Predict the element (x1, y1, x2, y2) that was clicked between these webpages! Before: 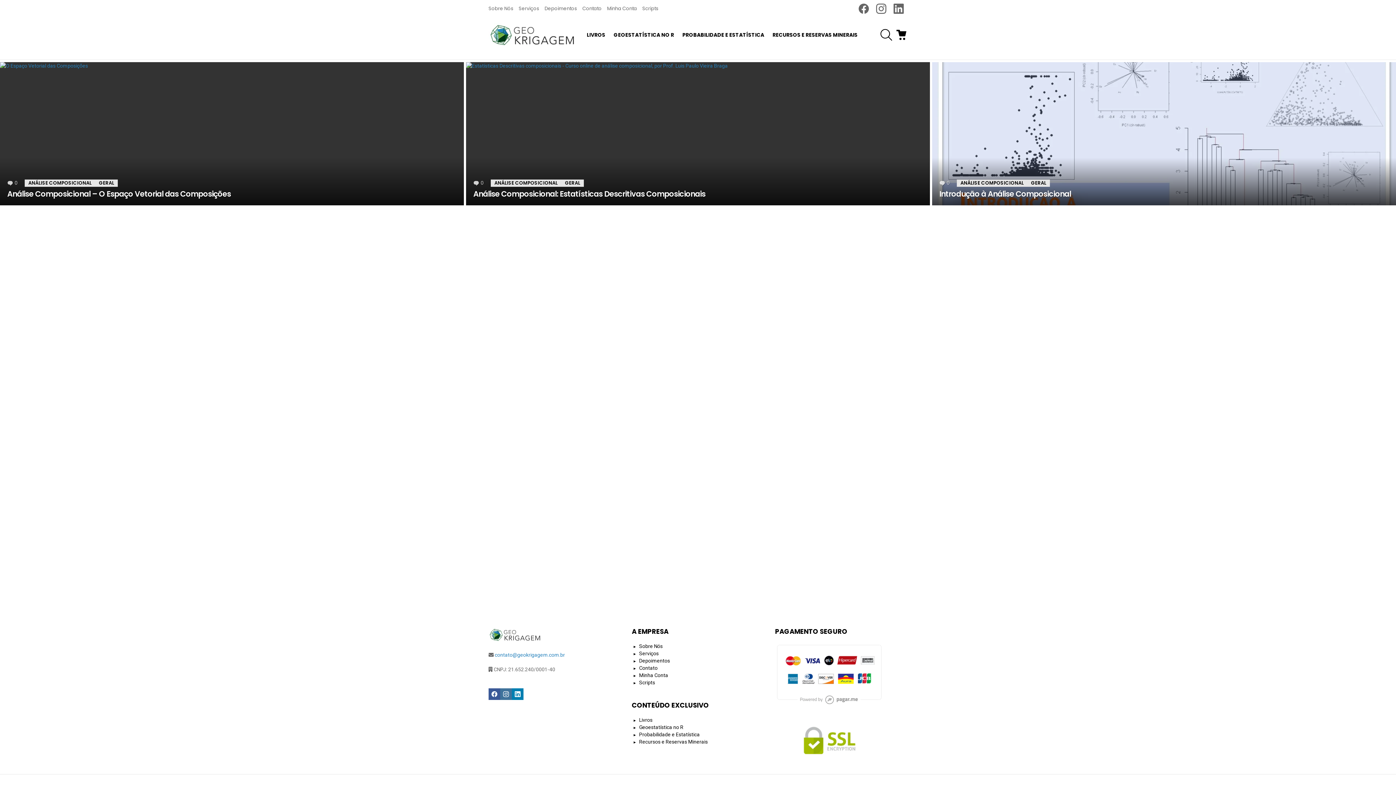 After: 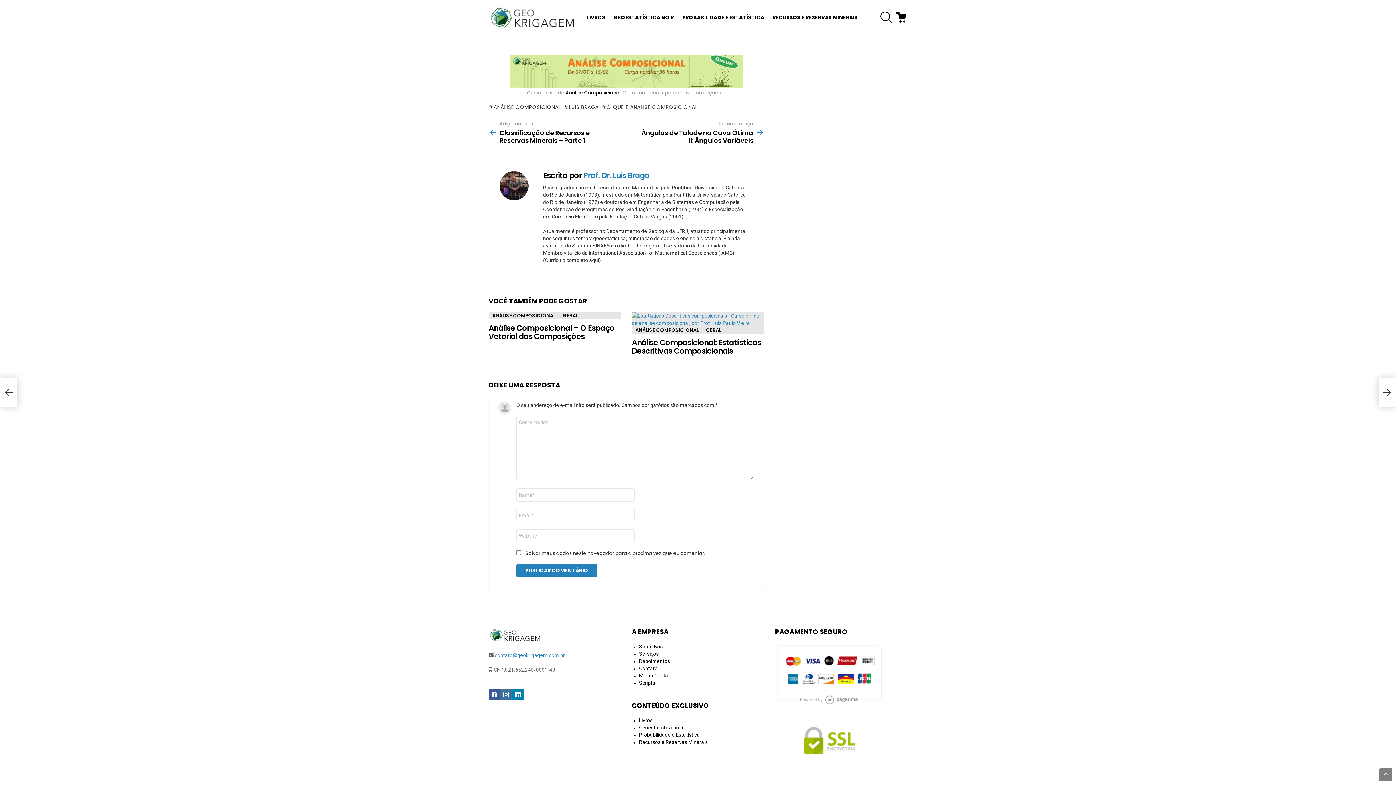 Action: label: 0
Comments bbox: (939, 180, 949, 186)